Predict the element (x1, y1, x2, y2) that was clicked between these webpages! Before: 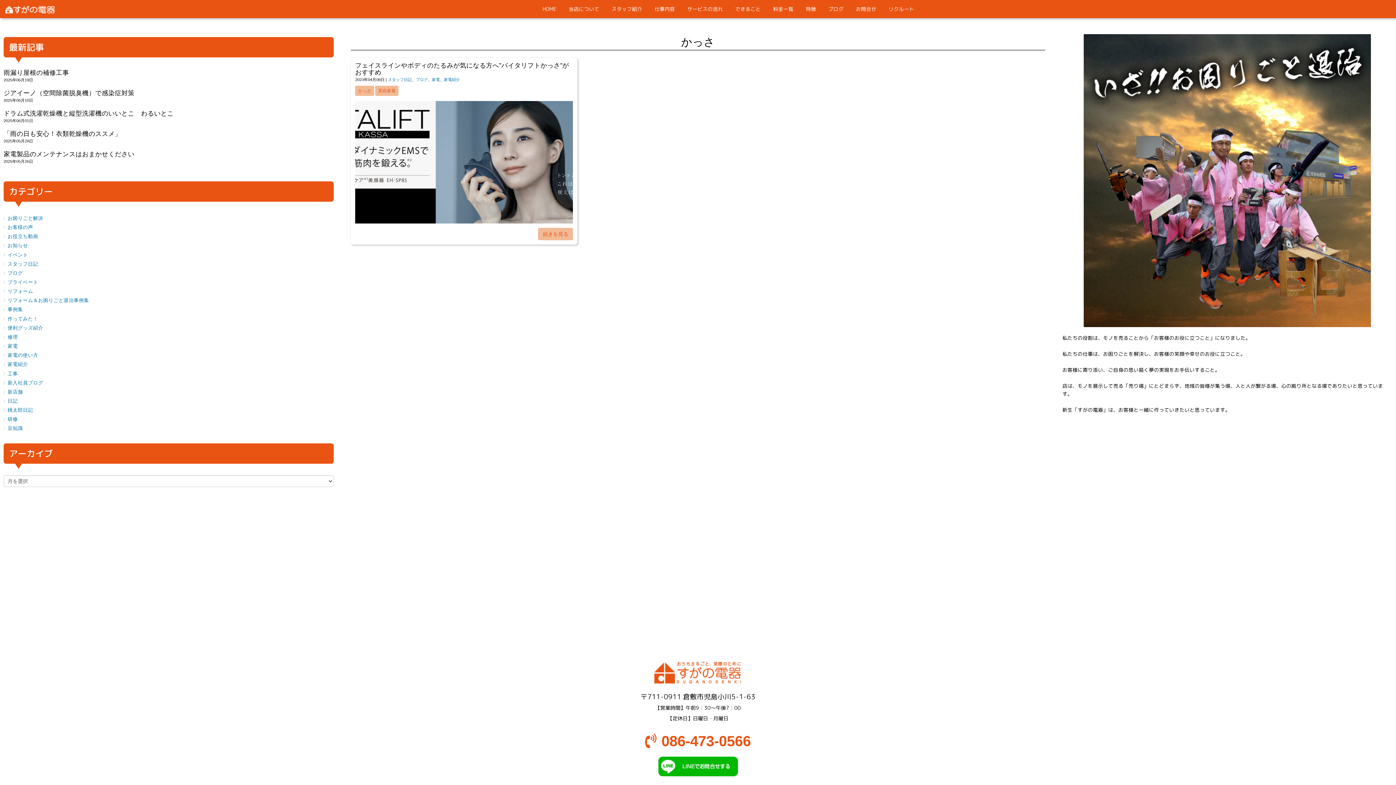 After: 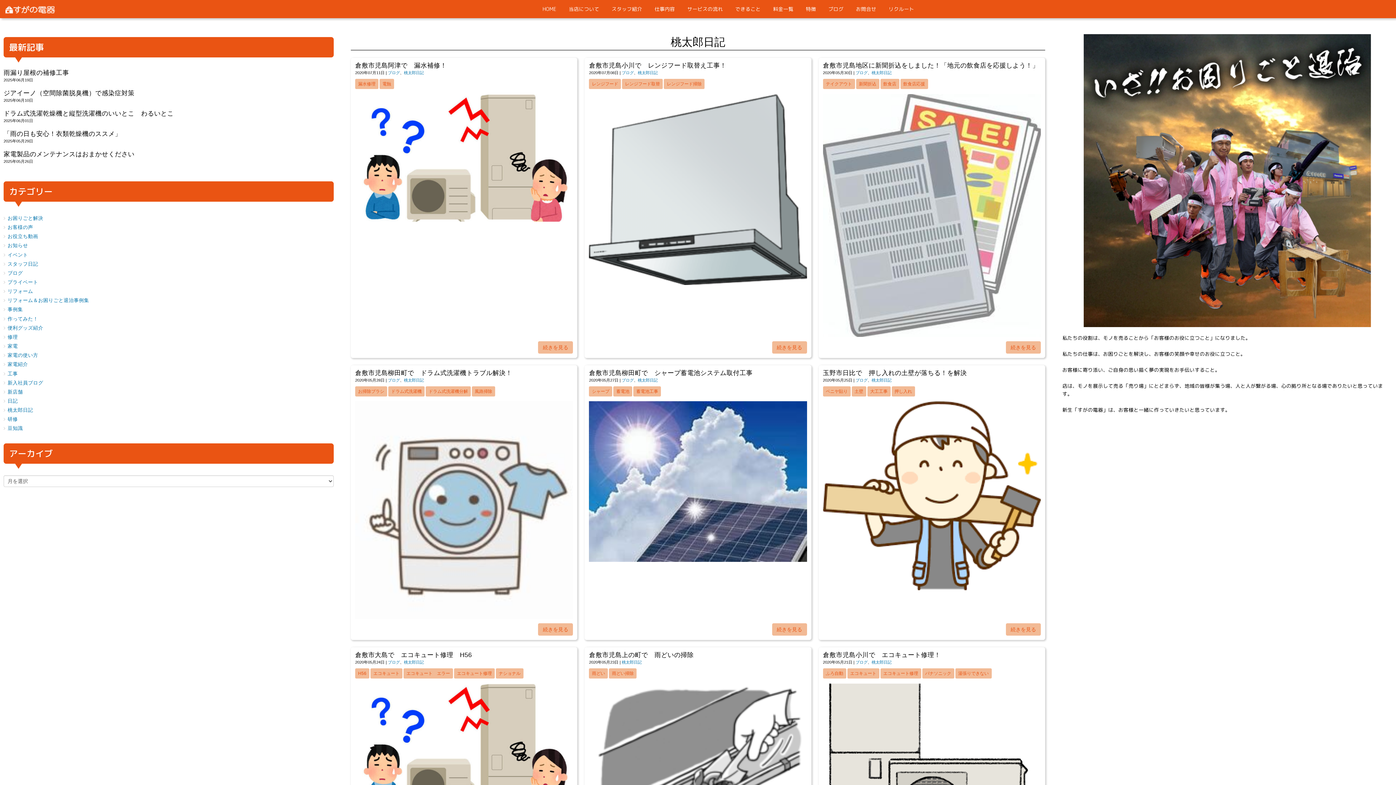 Action: bbox: (7, 407, 33, 413) label: 桃太郎日記